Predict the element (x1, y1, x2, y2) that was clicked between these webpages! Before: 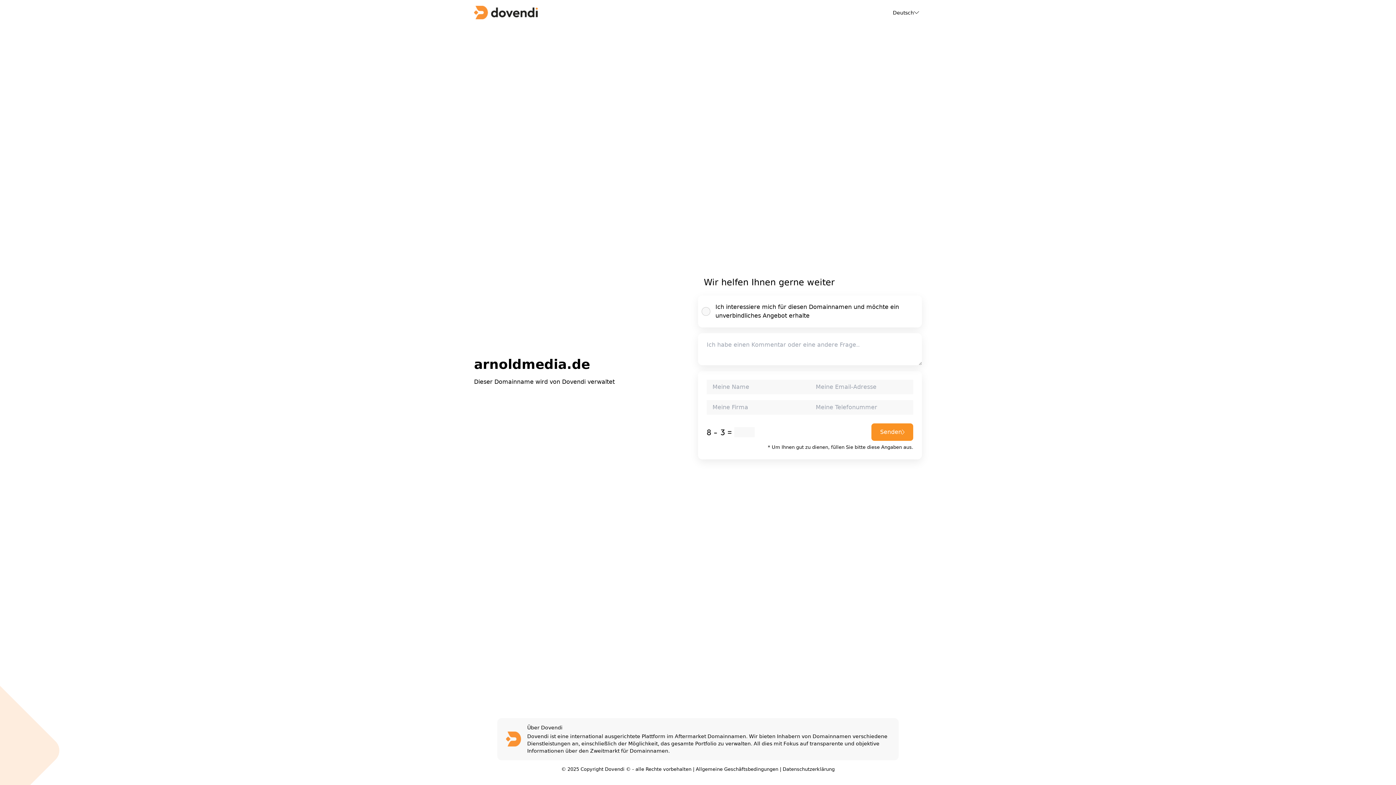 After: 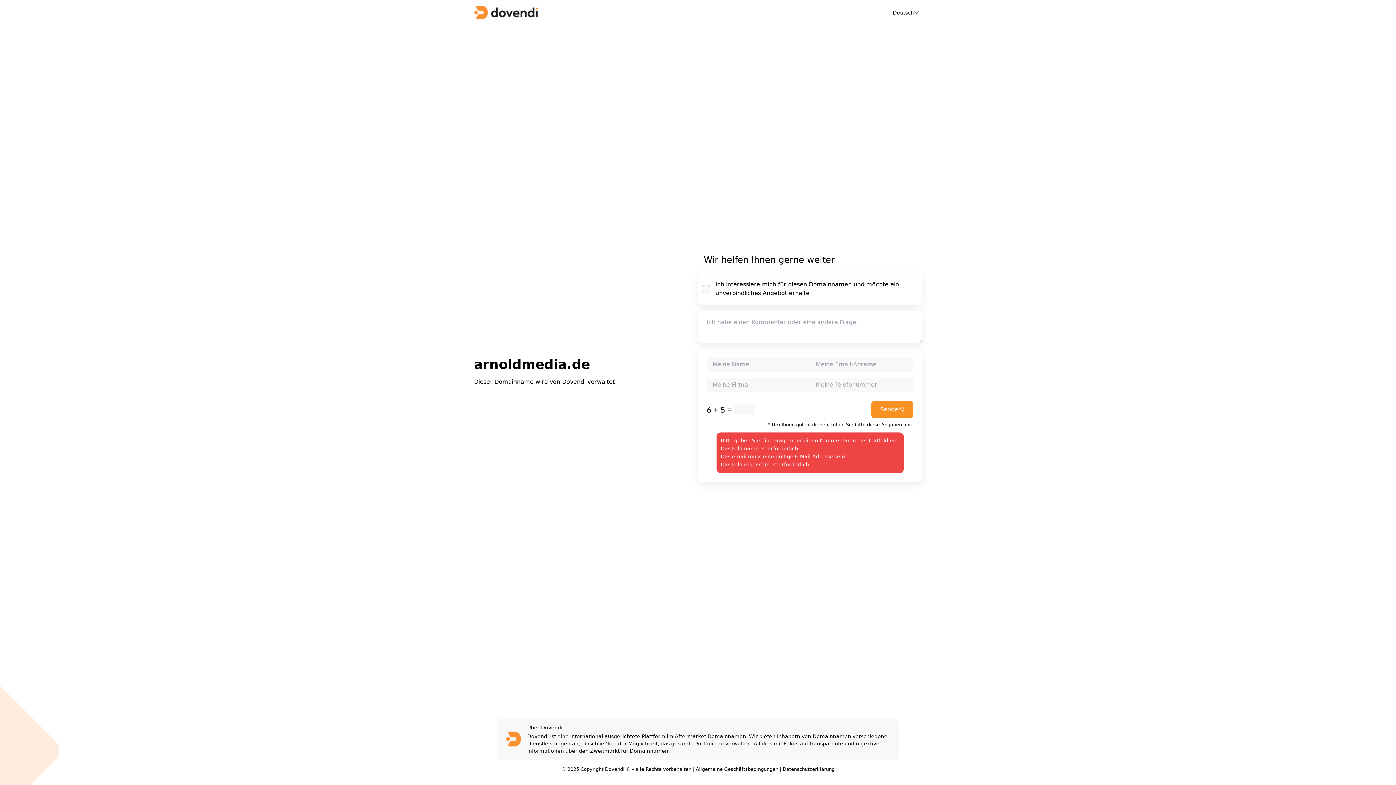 Action: bbox: (871, 423, 913, 441) label: Senden